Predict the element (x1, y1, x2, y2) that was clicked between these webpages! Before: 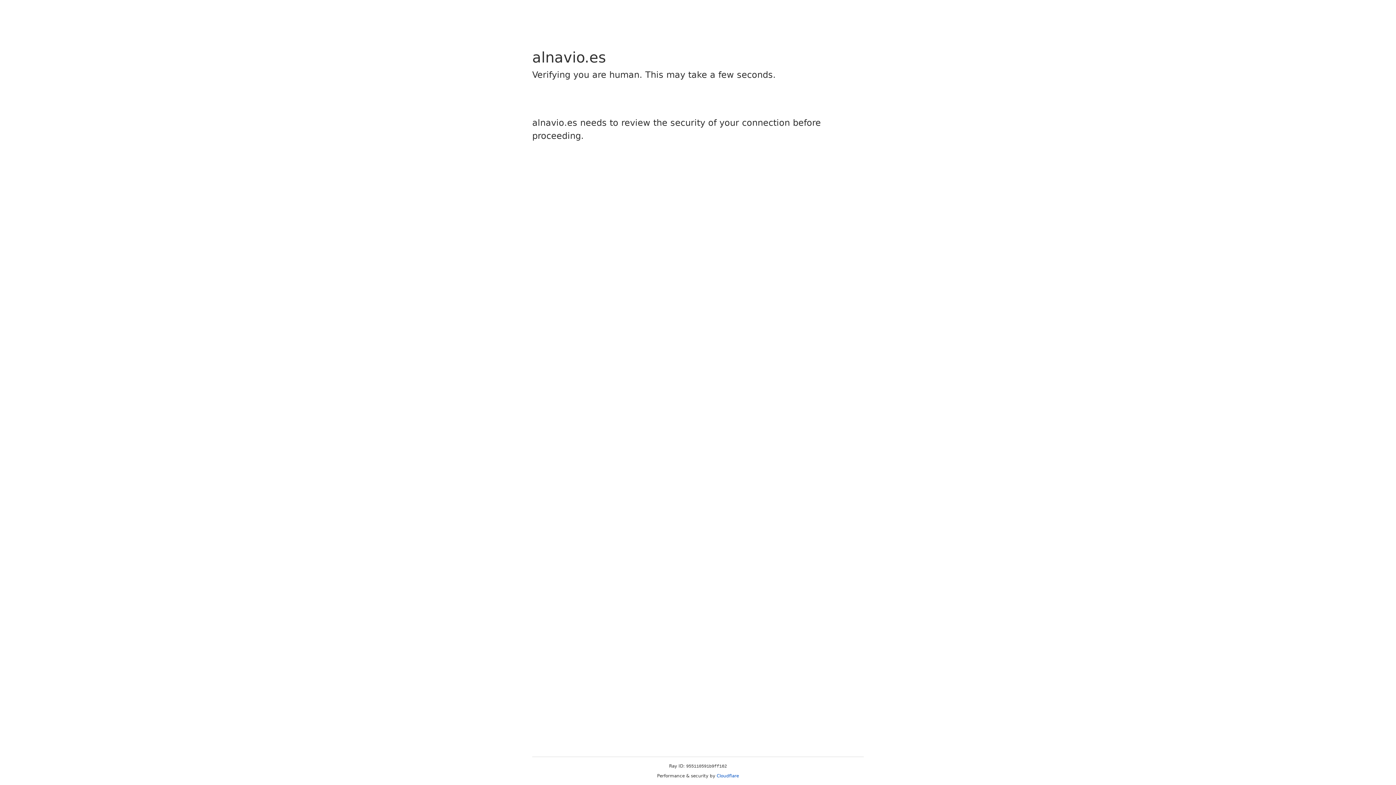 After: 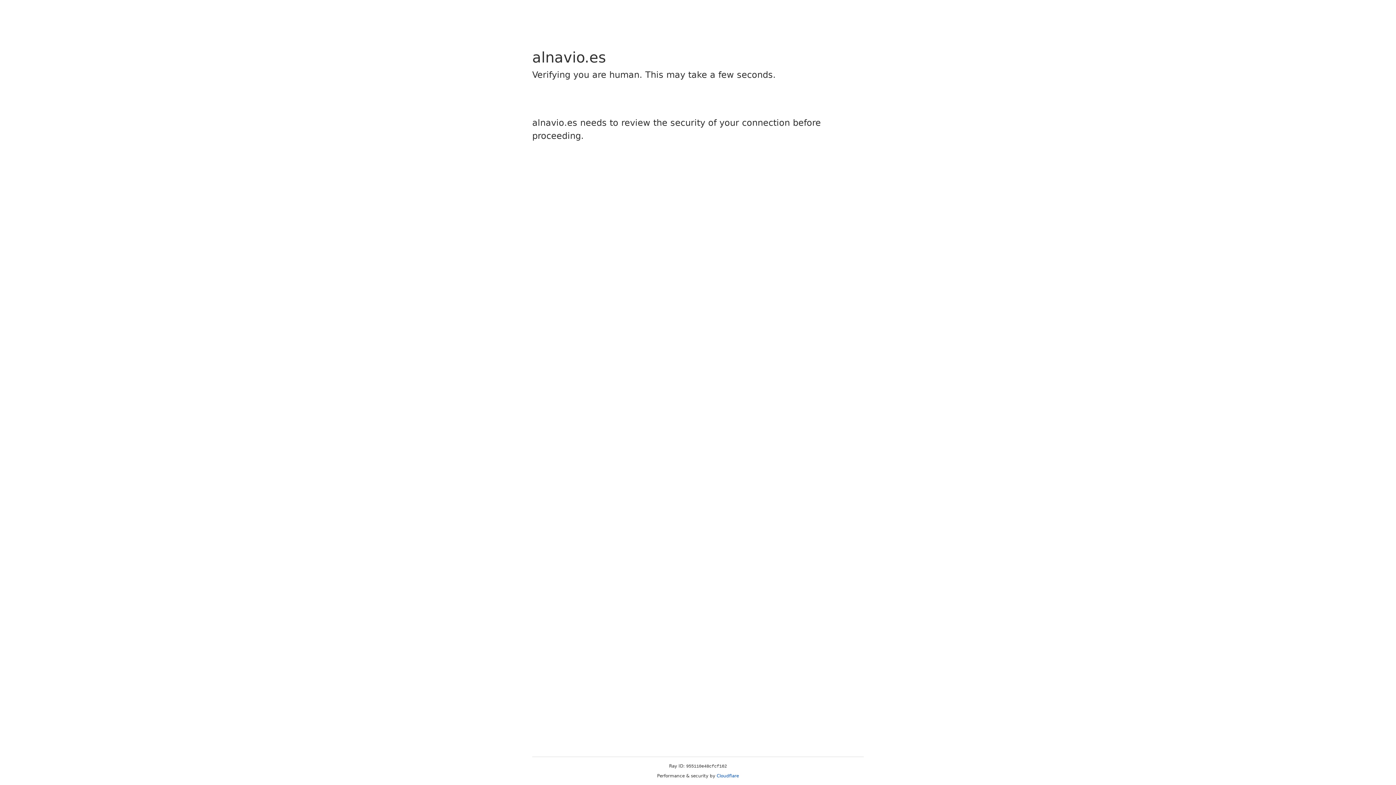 Action: bbox: (716, 773, 739, 778) label: Cloudflare